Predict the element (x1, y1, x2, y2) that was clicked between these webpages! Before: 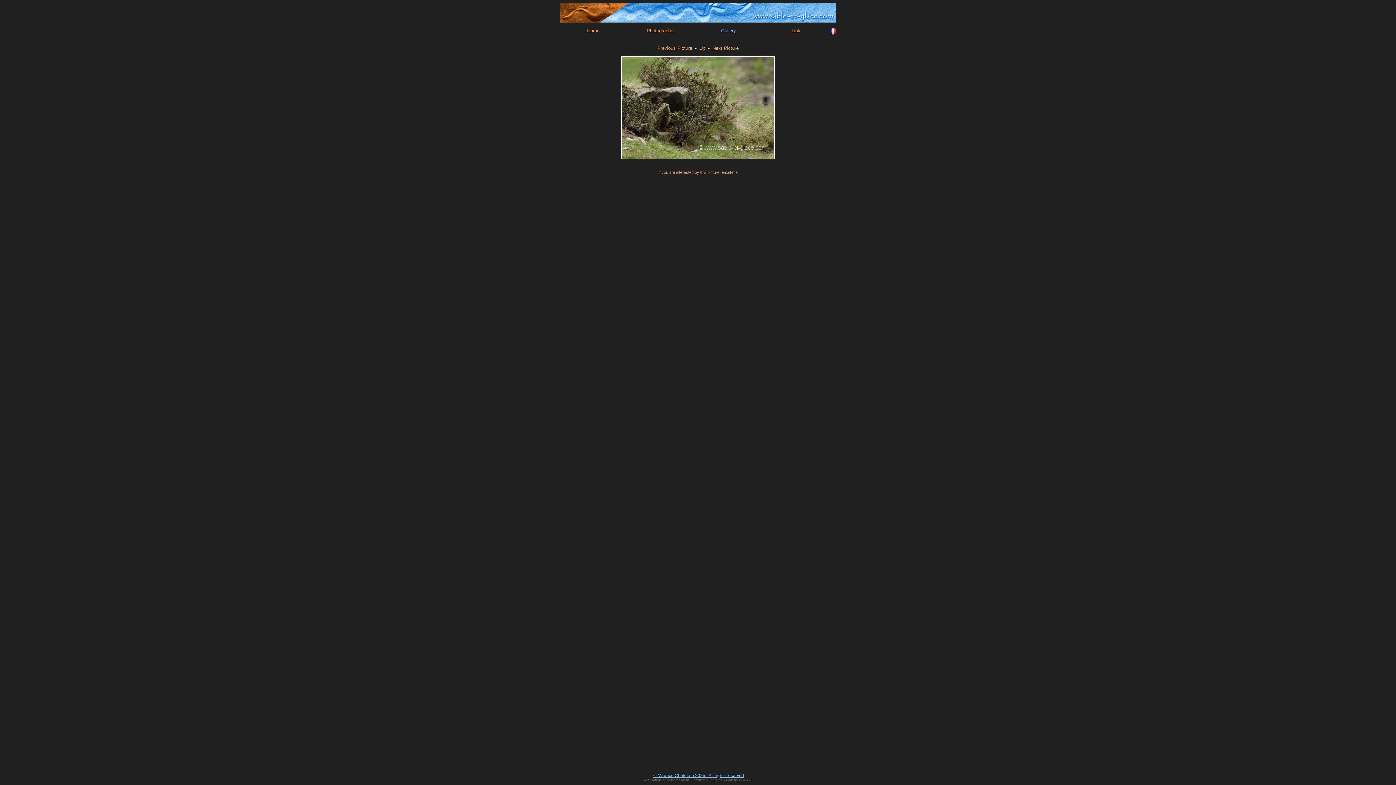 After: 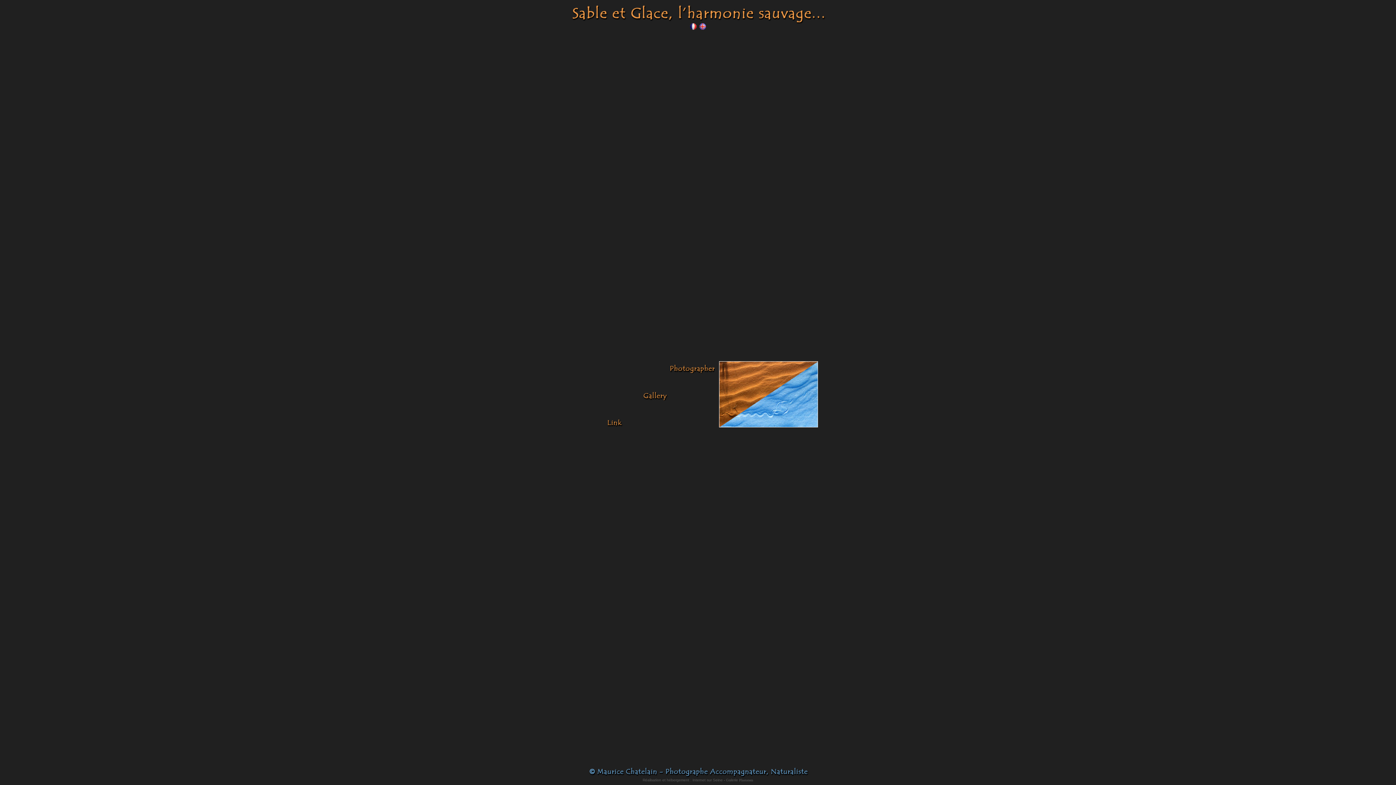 Action: bbox: (587, 28, 599, 33) label: Home